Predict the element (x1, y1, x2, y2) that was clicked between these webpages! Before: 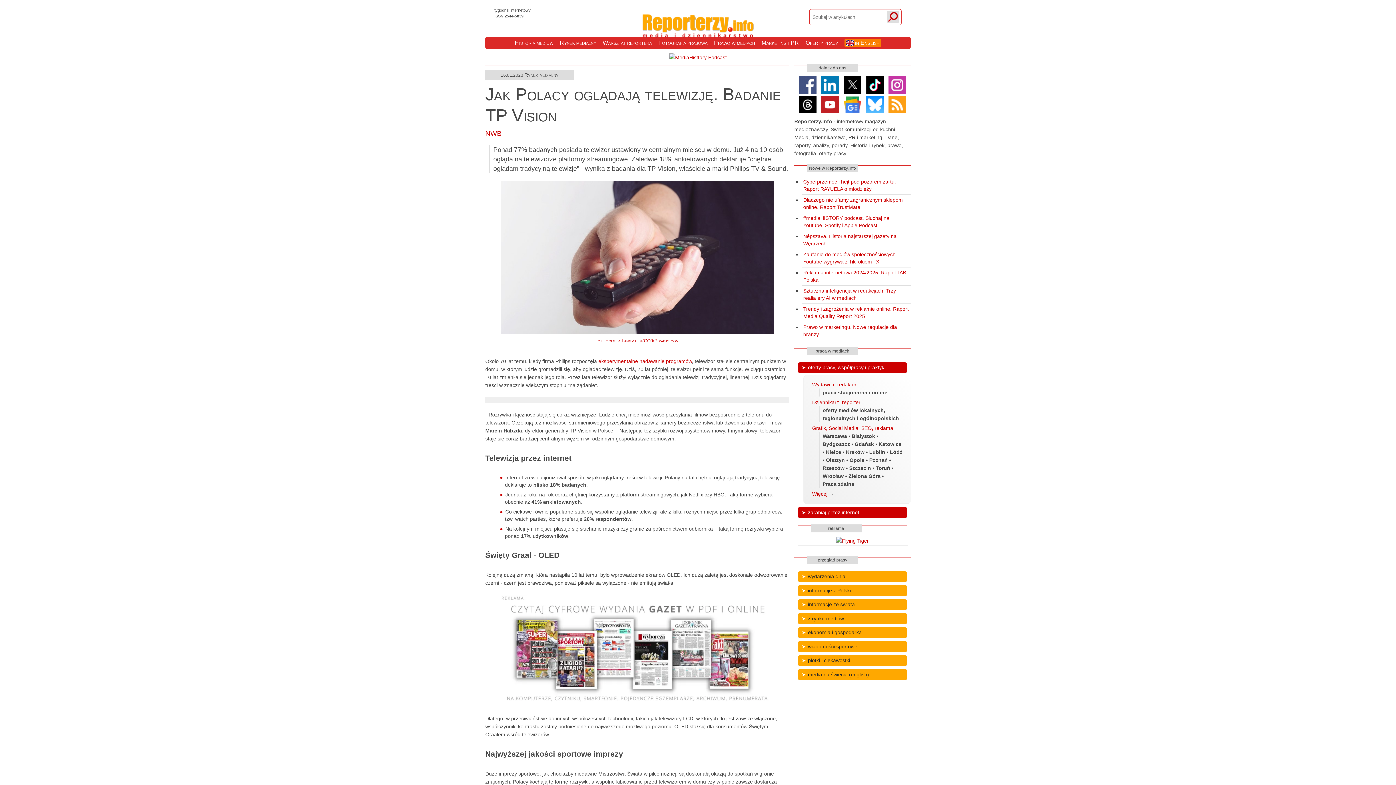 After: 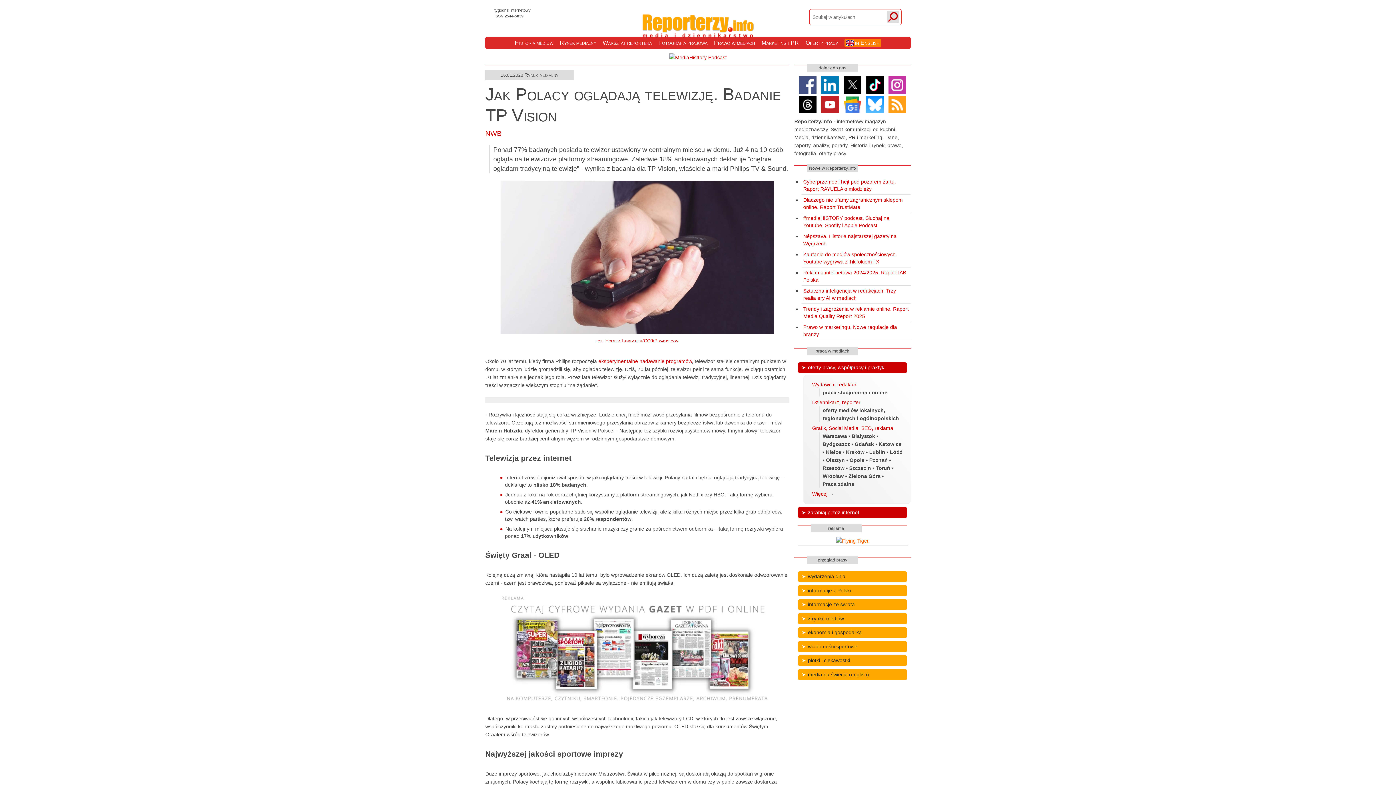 Action: bbox: (836, 538, 869, 543)